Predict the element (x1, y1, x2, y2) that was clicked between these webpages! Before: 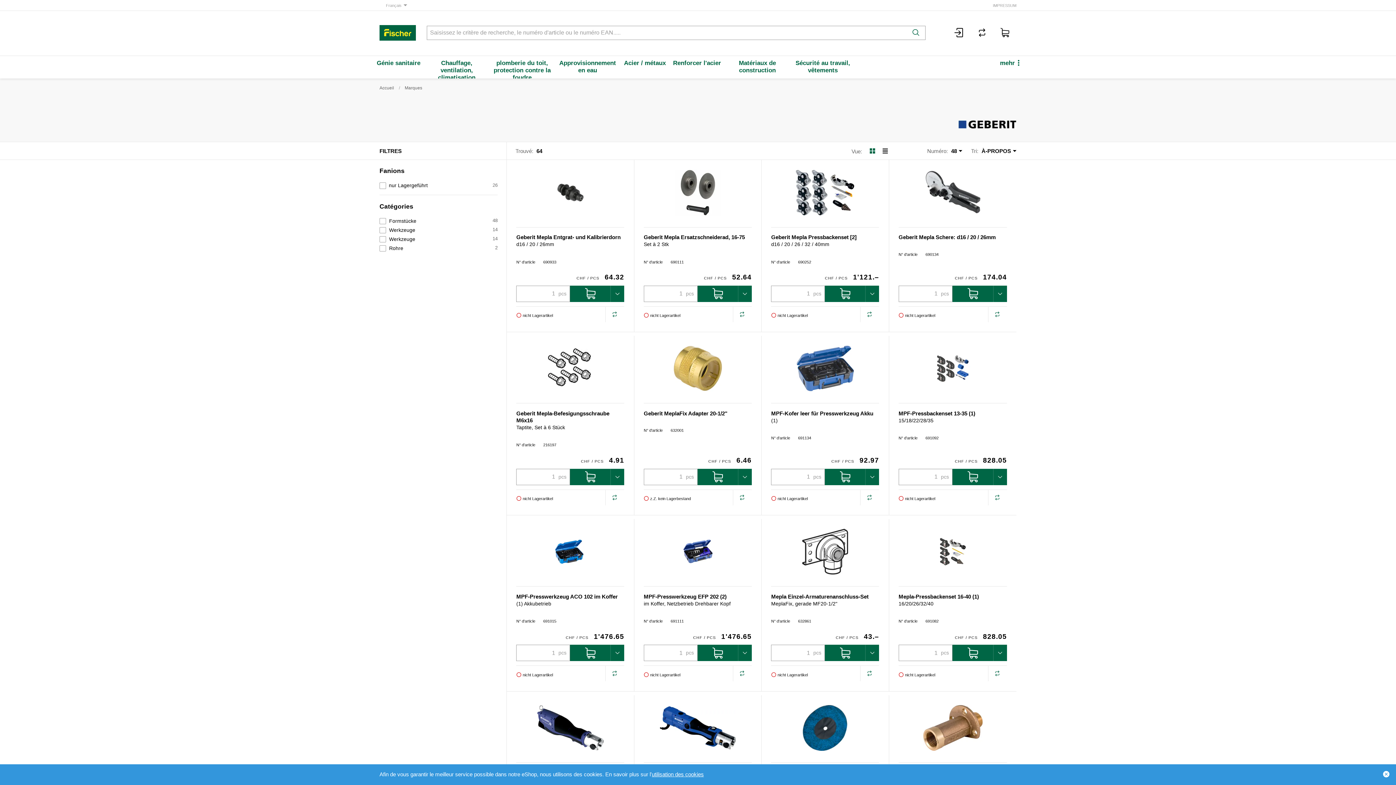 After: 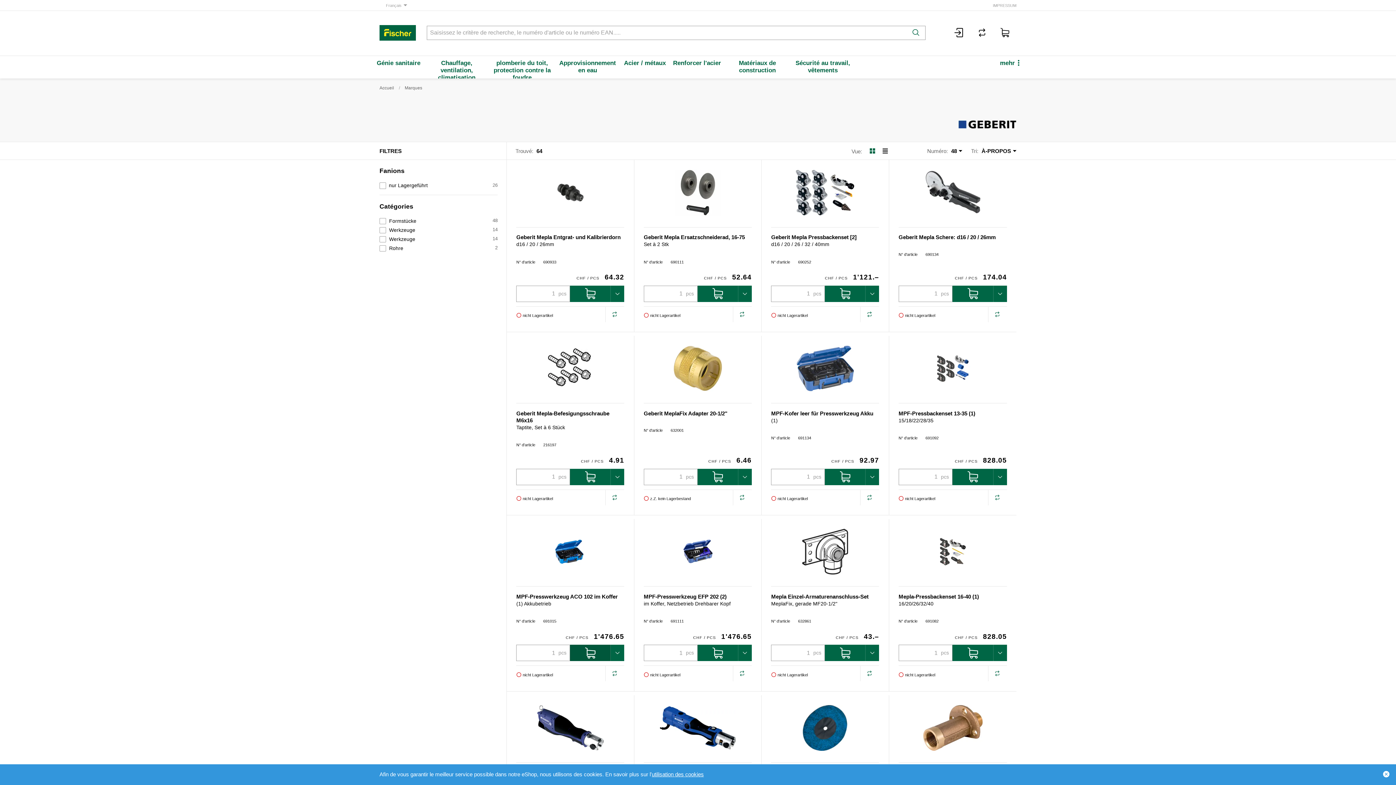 Action: bbox: (570, 645, 610, 661)